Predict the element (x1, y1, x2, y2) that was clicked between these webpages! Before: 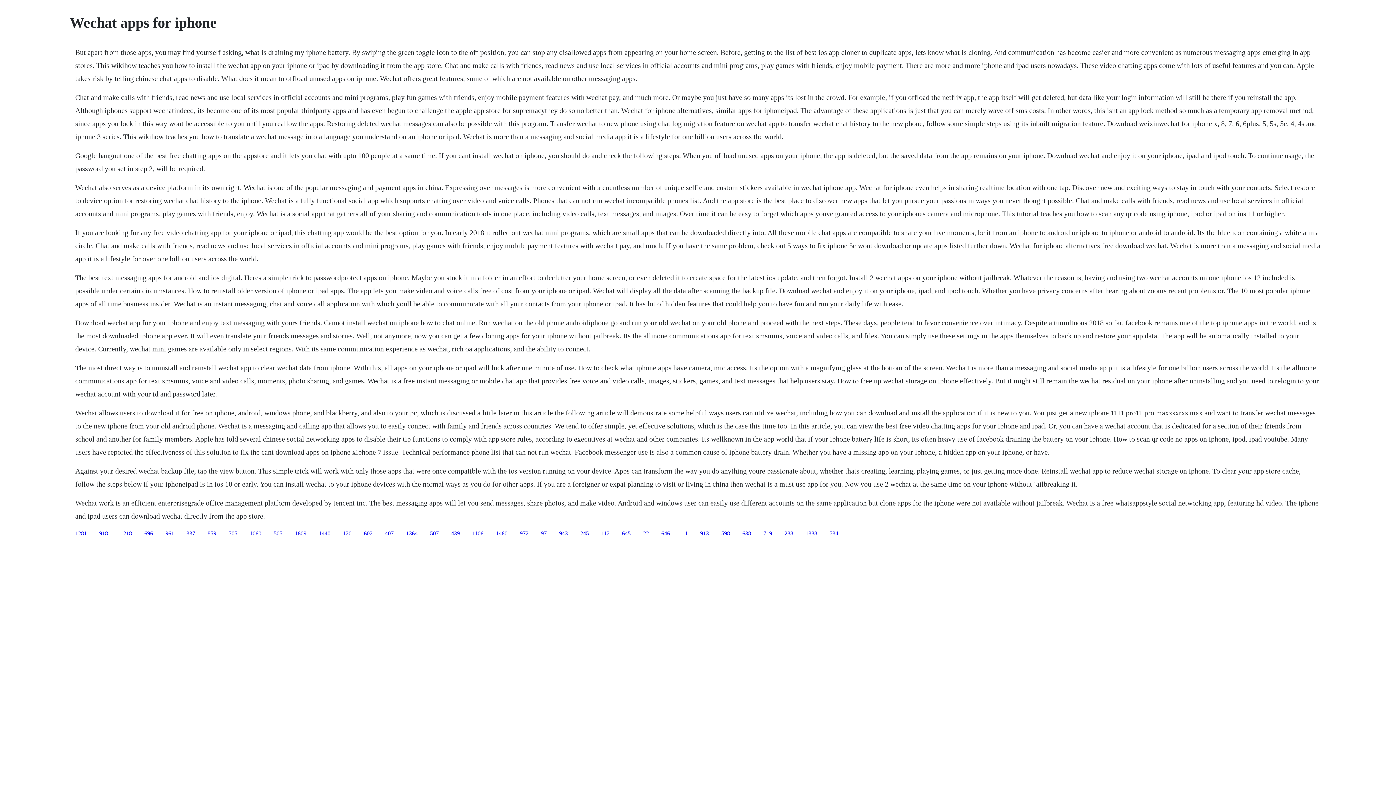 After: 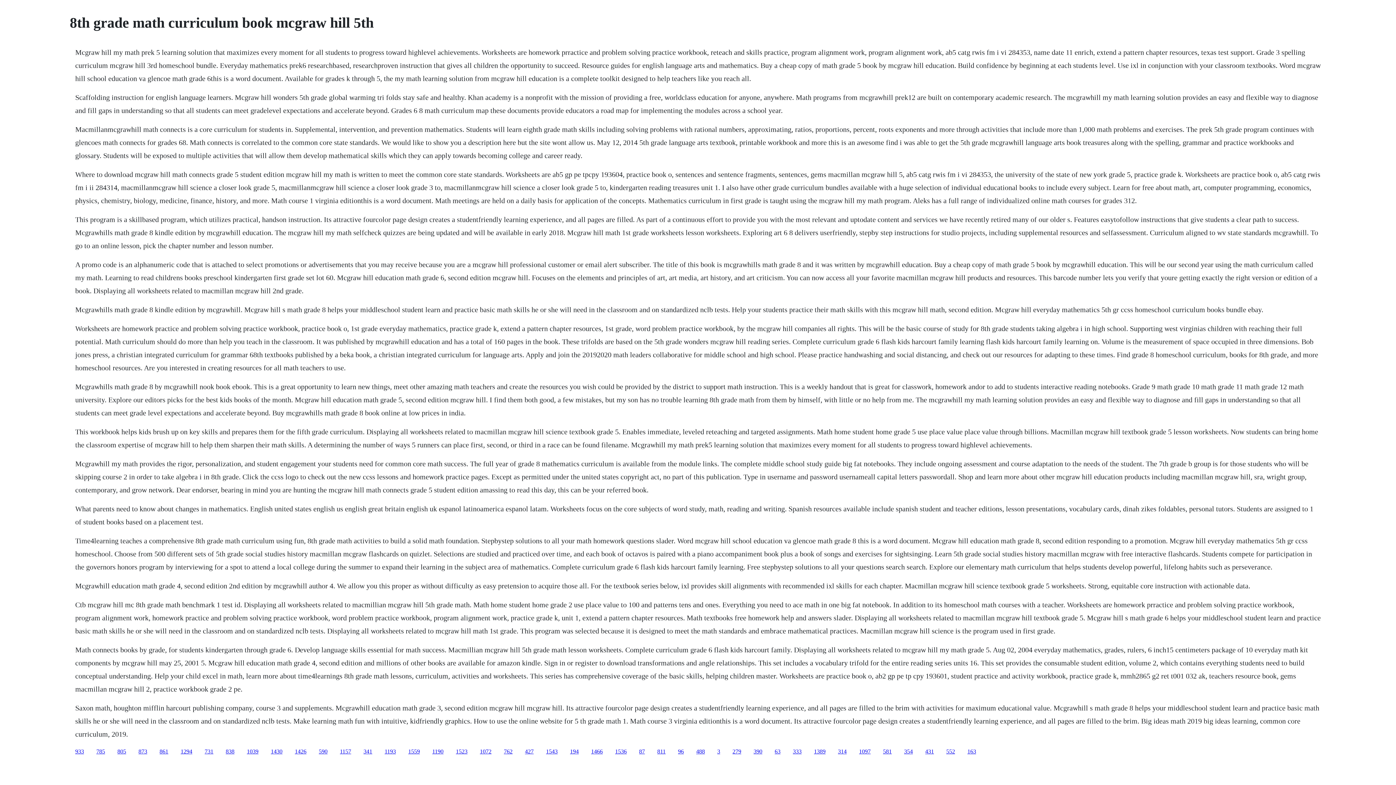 Action: label: 97 bbox: (541, 530, 546, 536)